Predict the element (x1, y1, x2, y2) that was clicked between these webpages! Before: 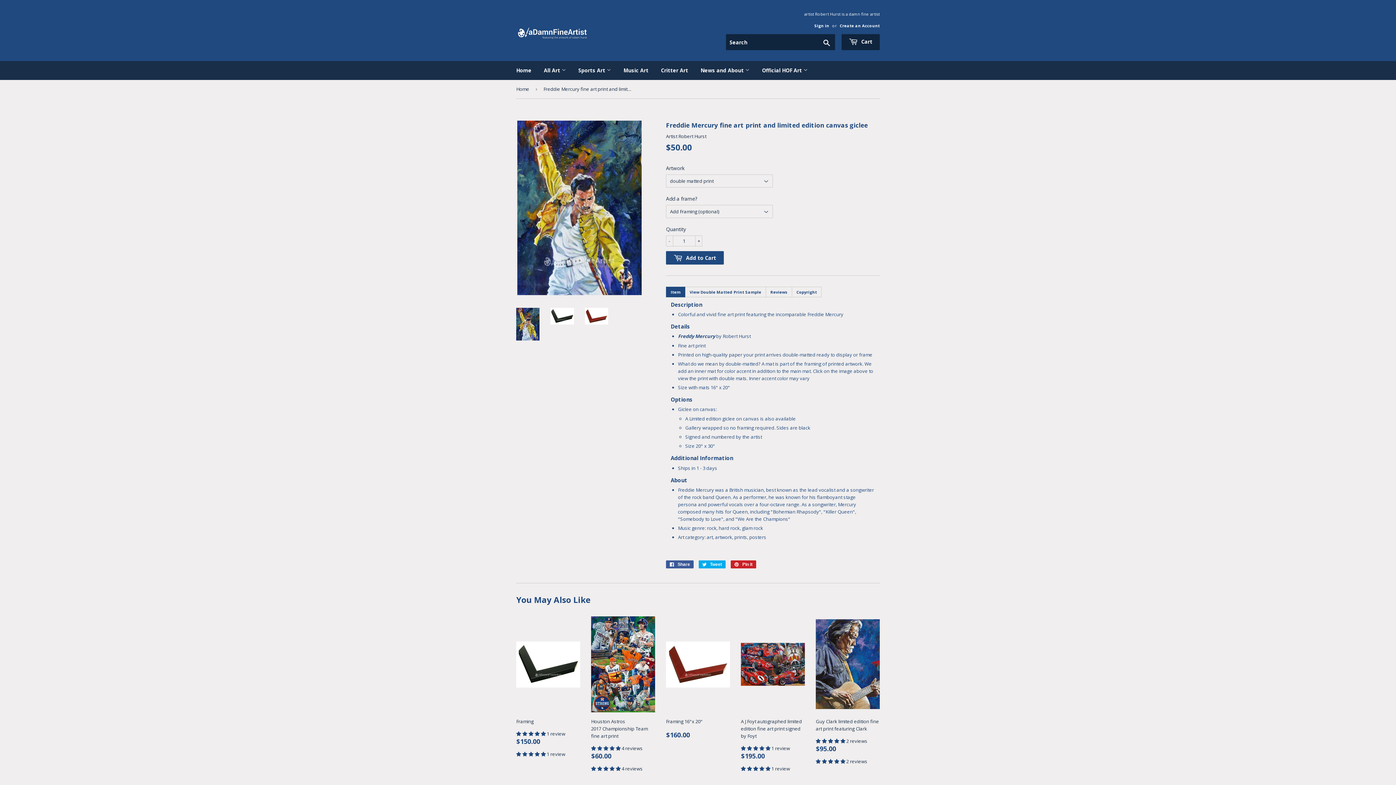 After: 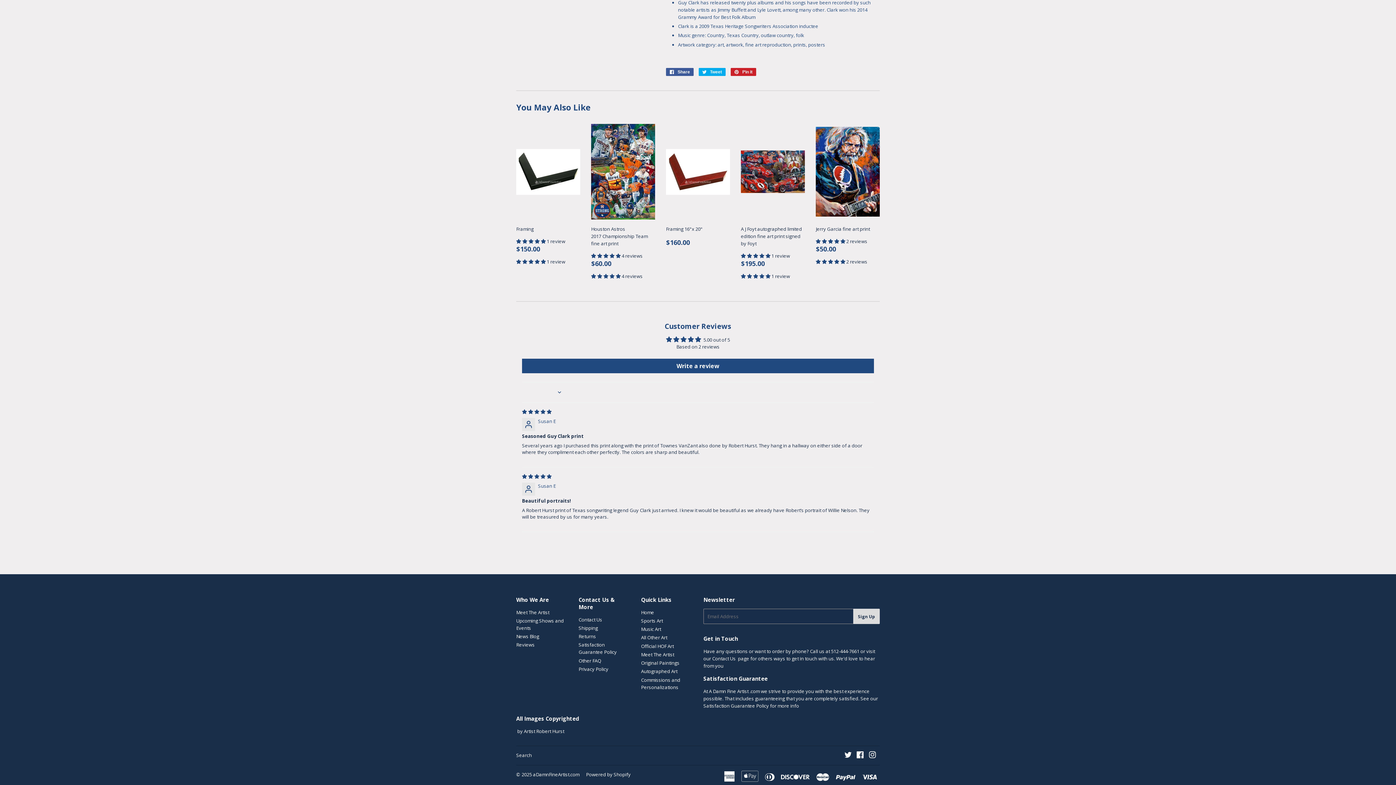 Action: label: 5.00 stars bbox: (816, 758, 846, 765)